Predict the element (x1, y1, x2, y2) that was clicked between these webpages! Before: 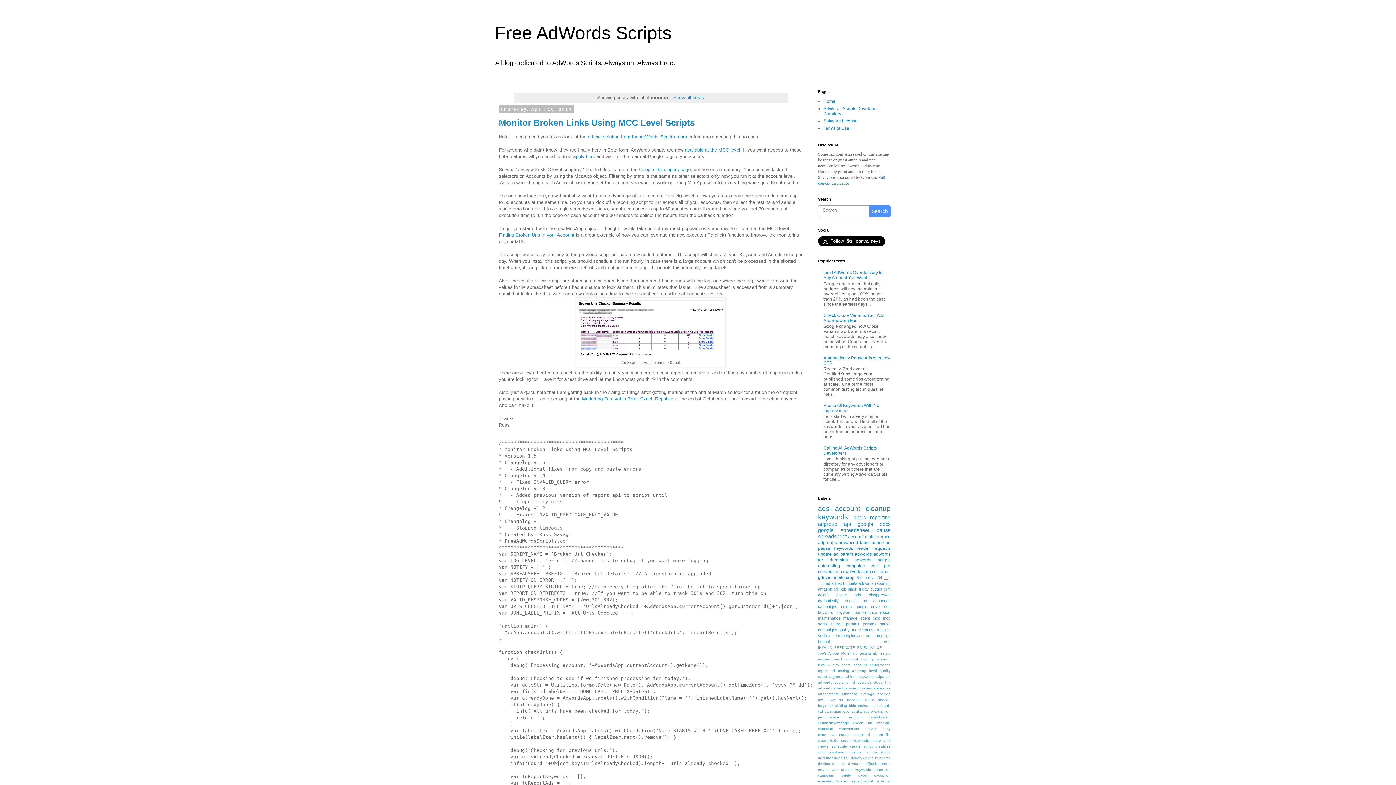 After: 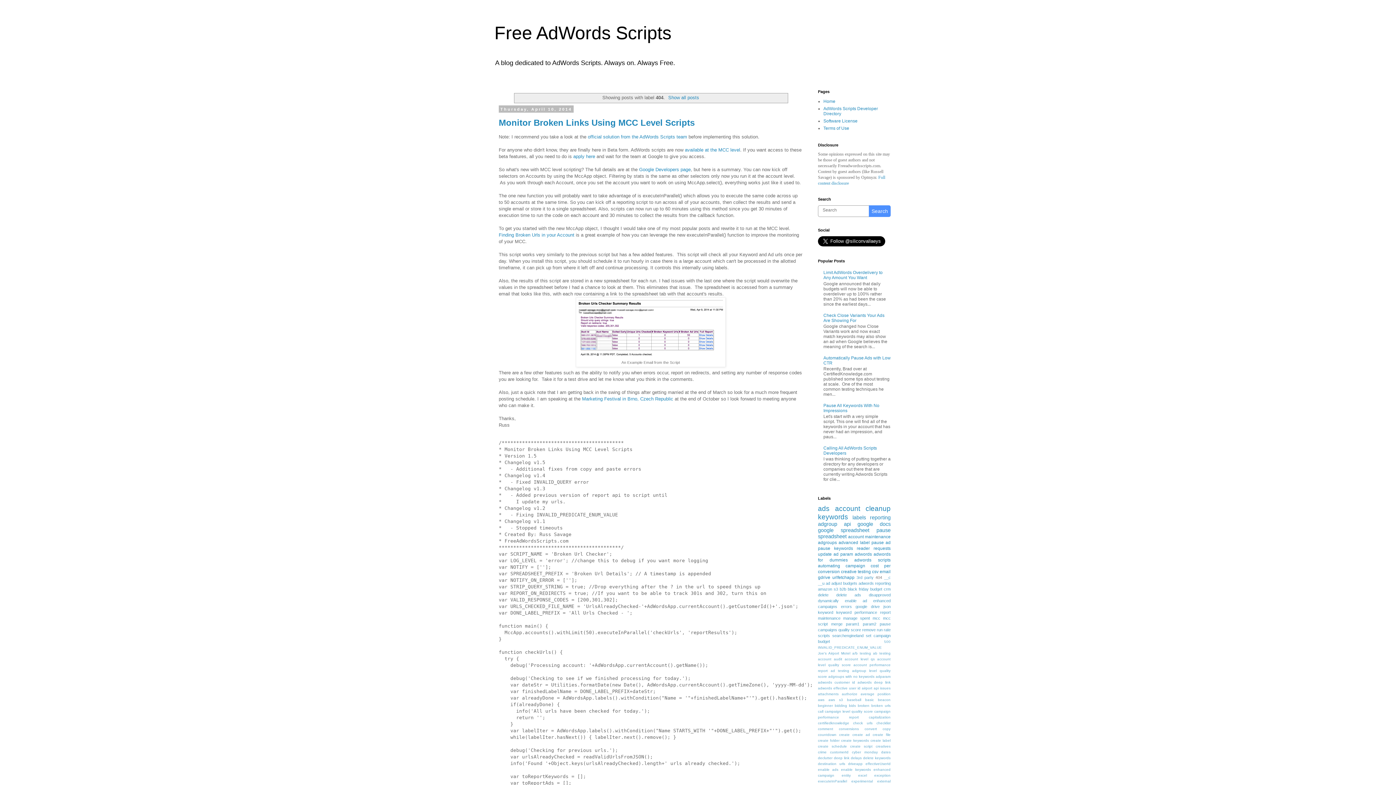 Action: label: 404 bbox: (875, 575, 882, 579)